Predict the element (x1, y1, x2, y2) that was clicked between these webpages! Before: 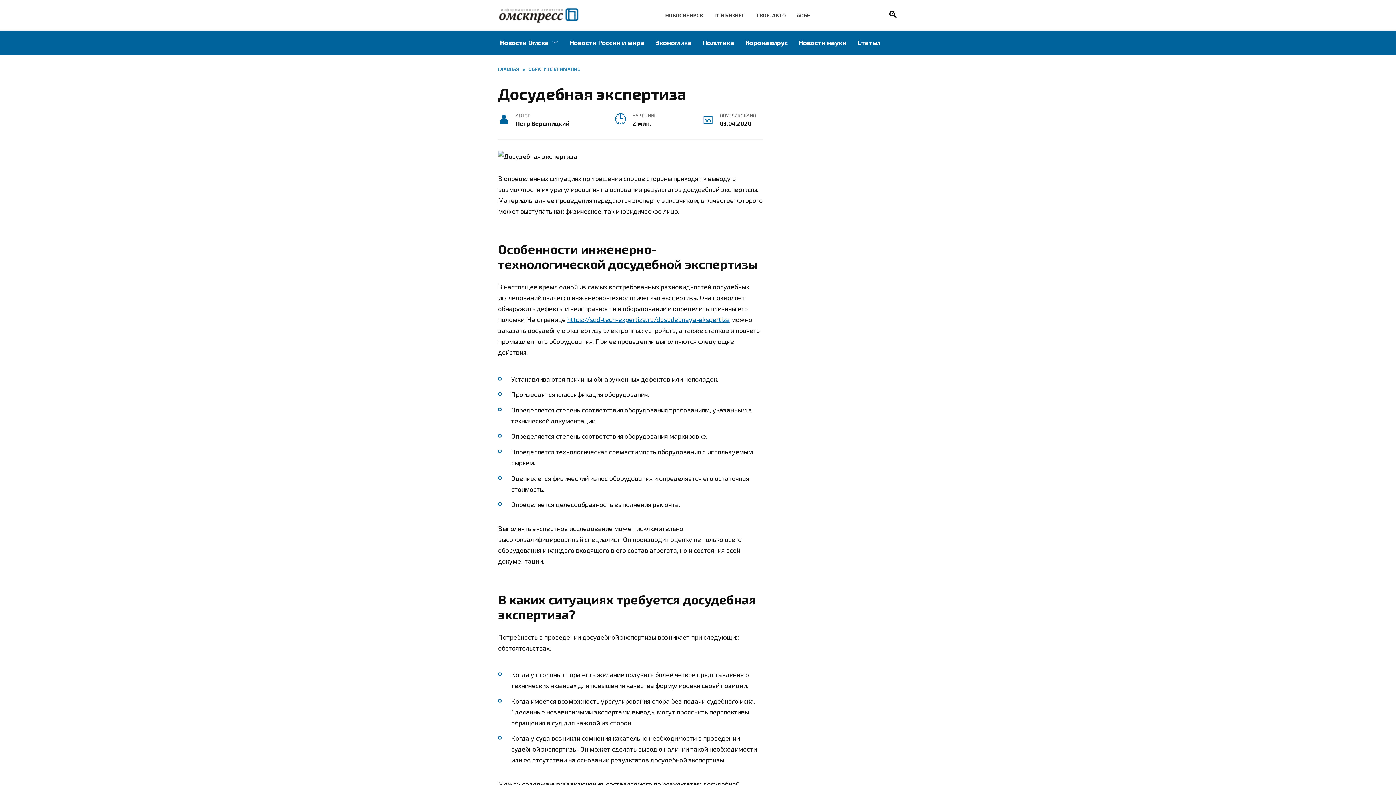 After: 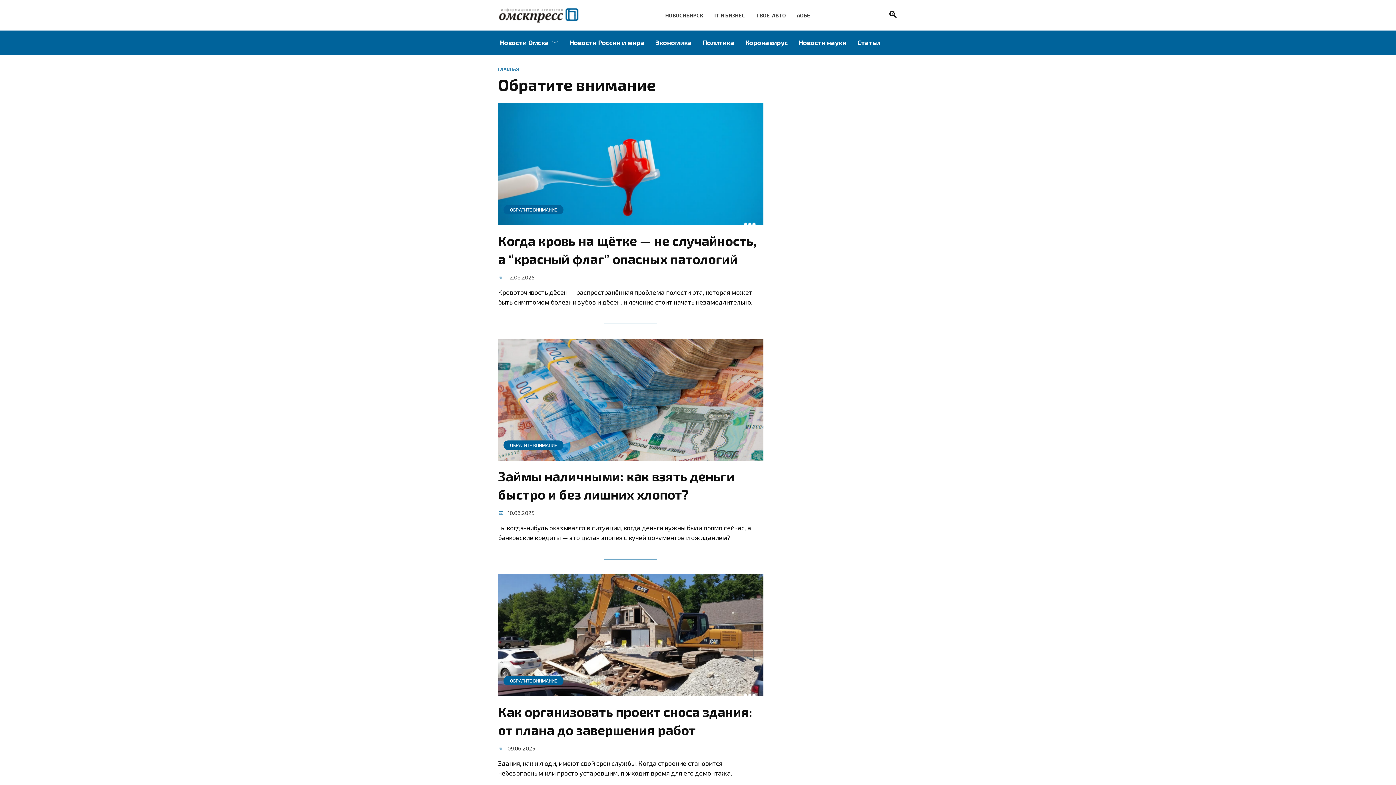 Action: label: ОБРАТИТЕ ВНИМАНИЕ bbox: (528, 66, 580, 72)